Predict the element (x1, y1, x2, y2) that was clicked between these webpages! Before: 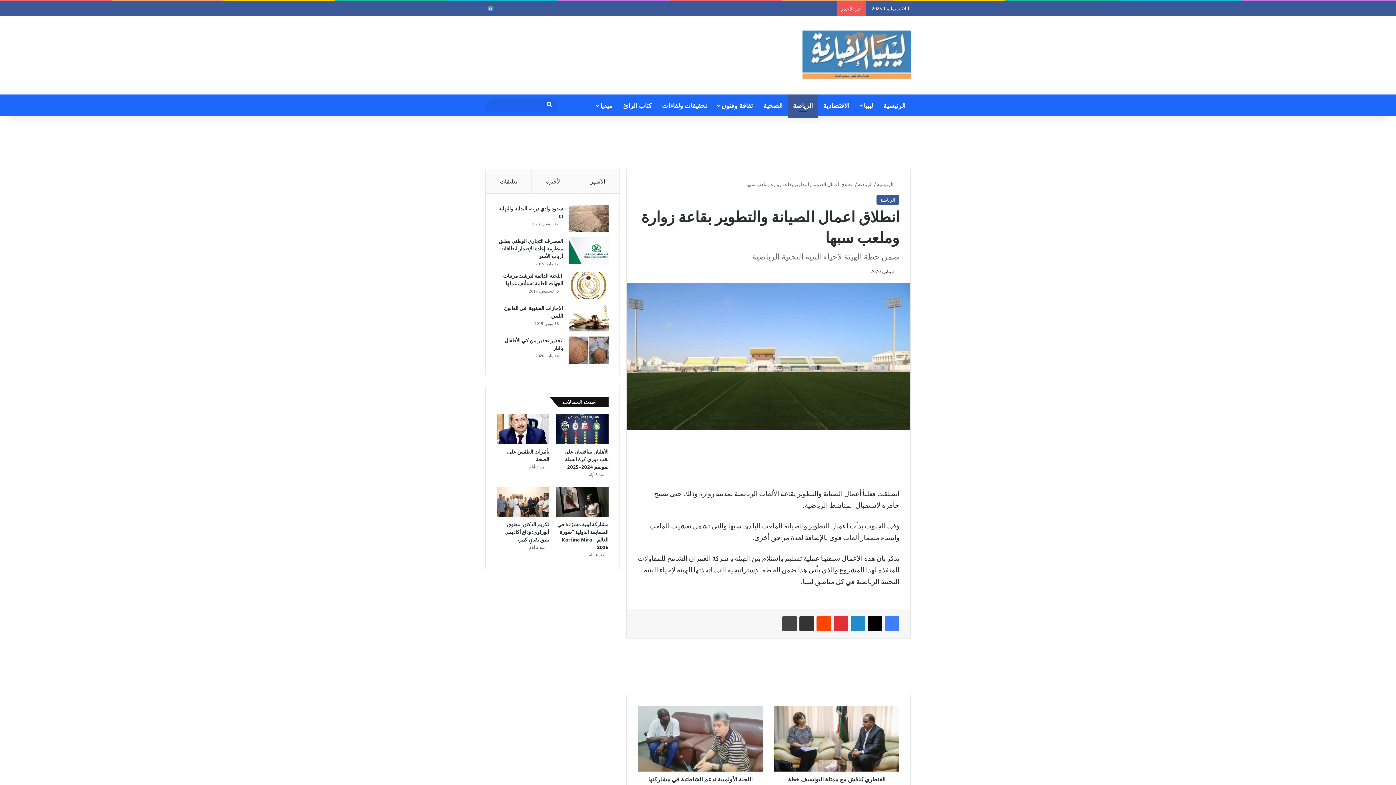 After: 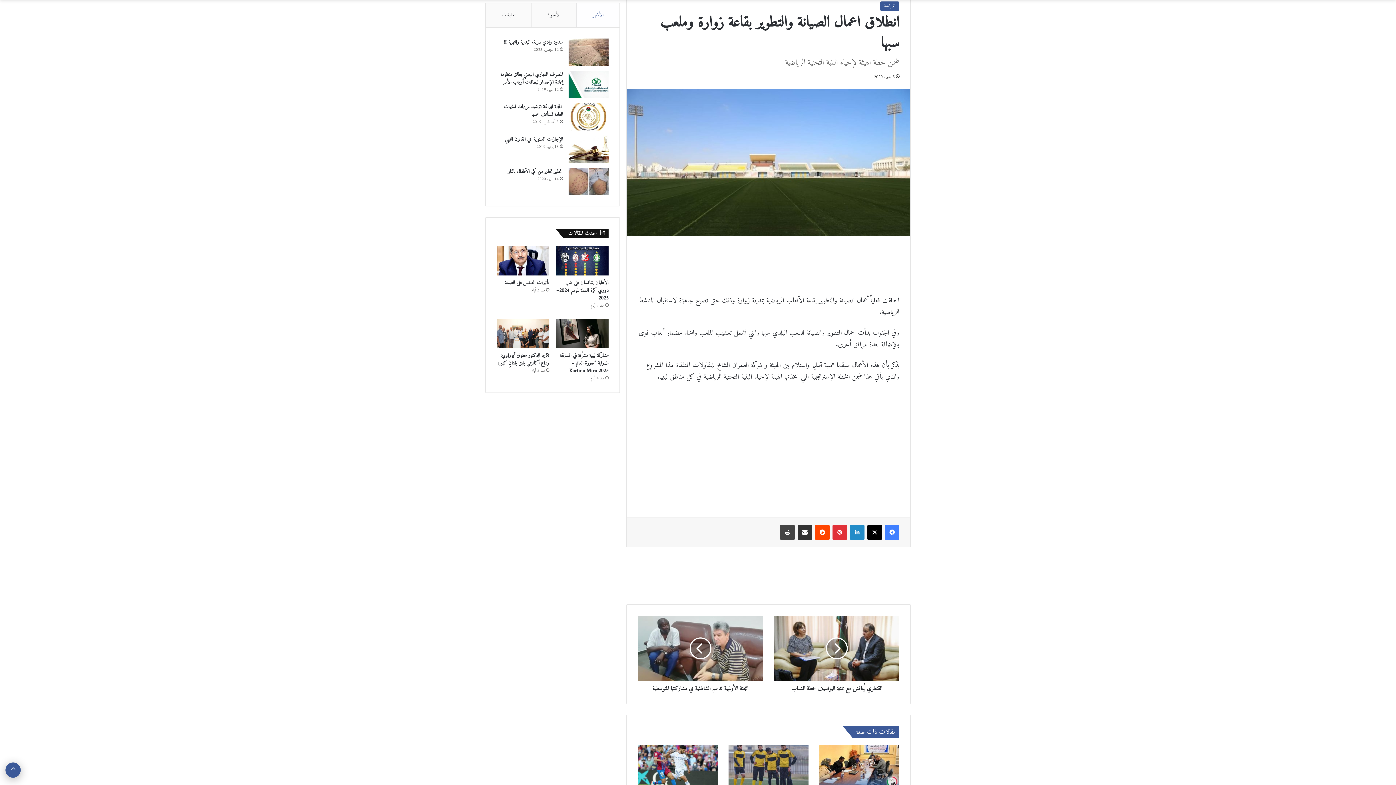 Action: bbox: (576, 169, 619, 193) label: الأشهر